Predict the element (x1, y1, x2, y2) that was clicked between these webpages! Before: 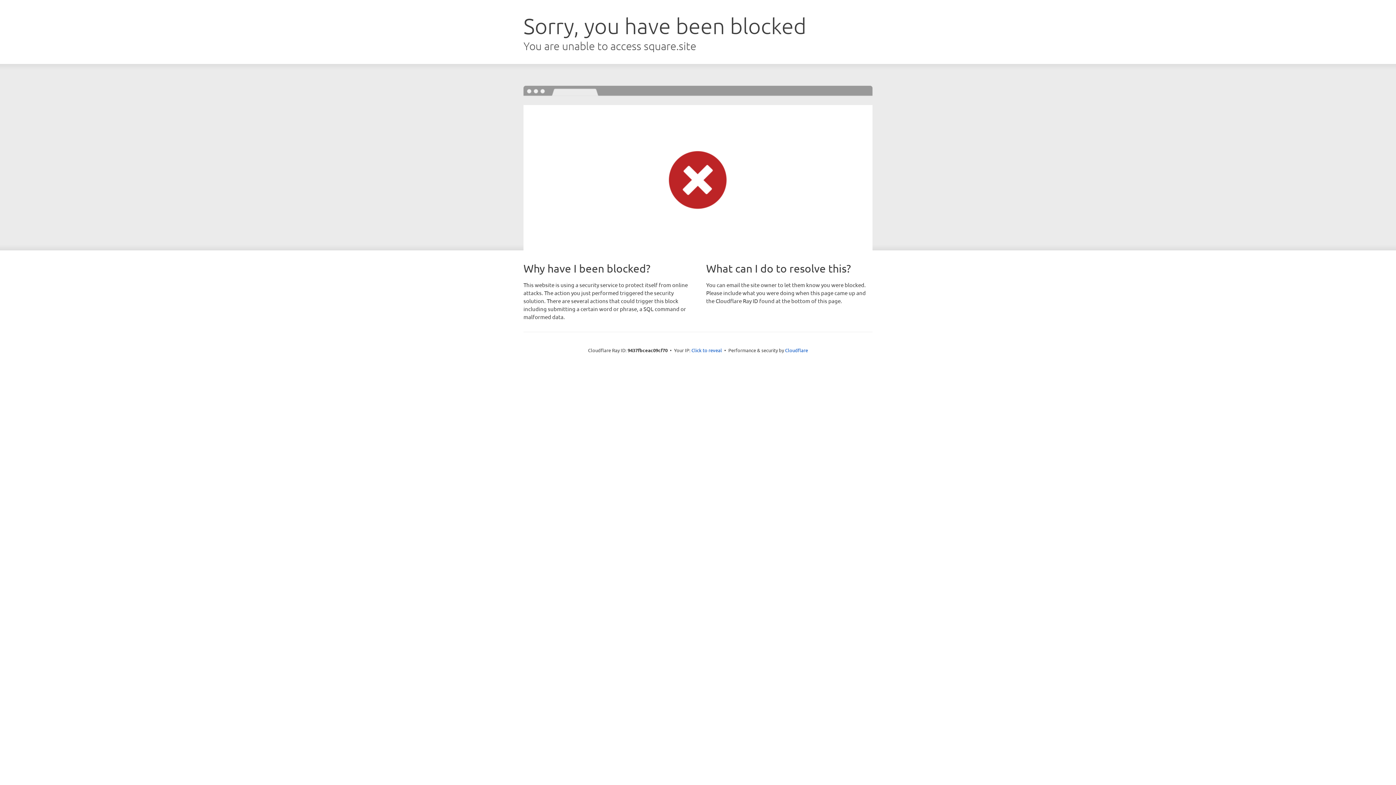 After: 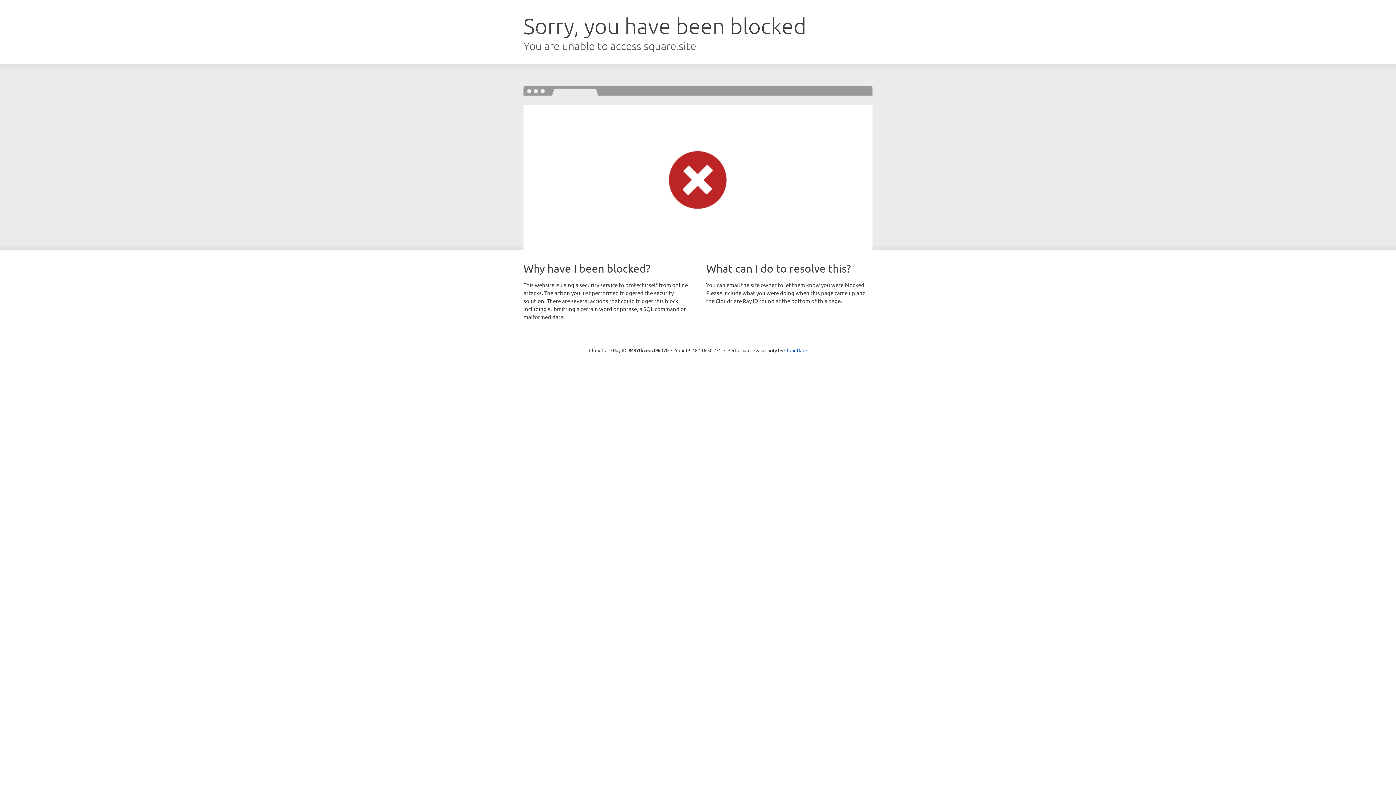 Action: label: Click to reveal bbox: (691, 346, 722, 353)